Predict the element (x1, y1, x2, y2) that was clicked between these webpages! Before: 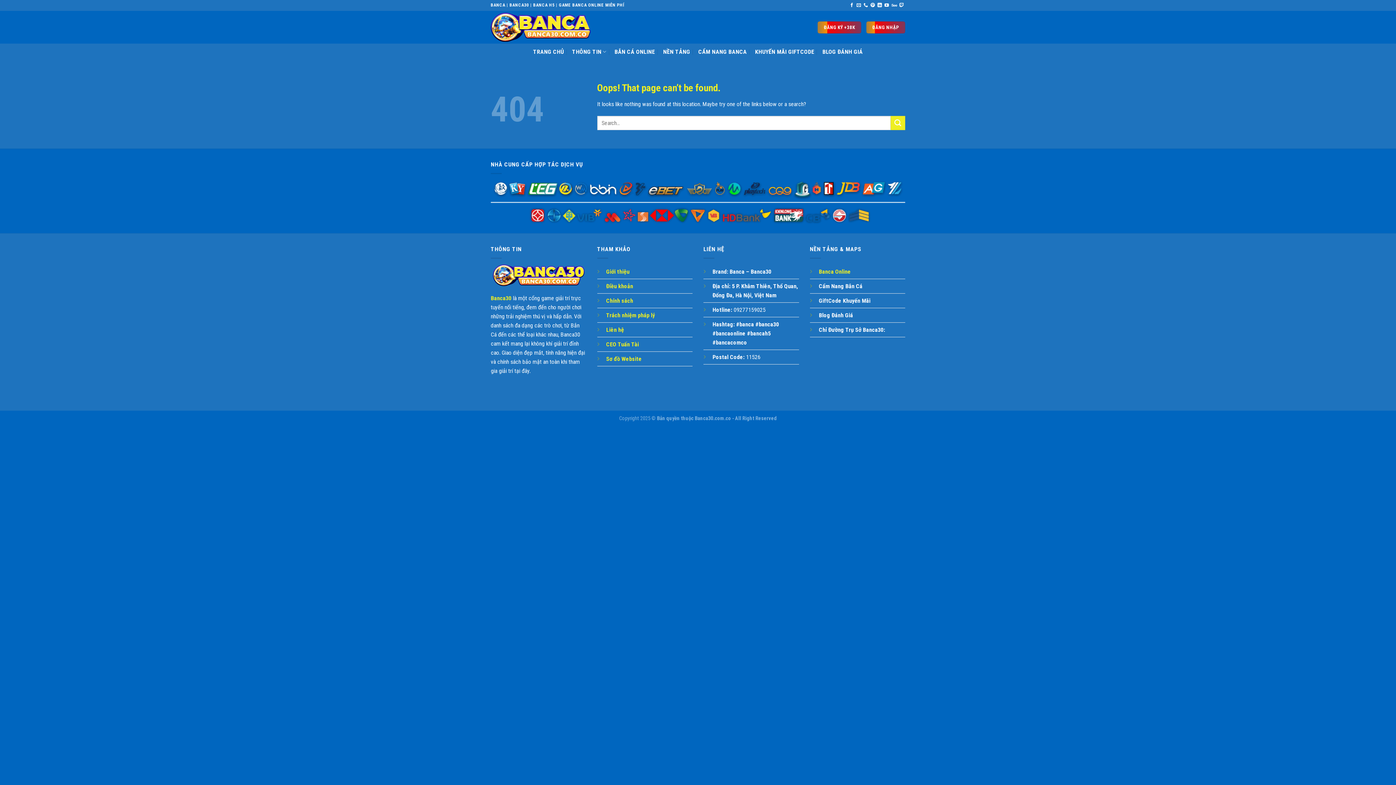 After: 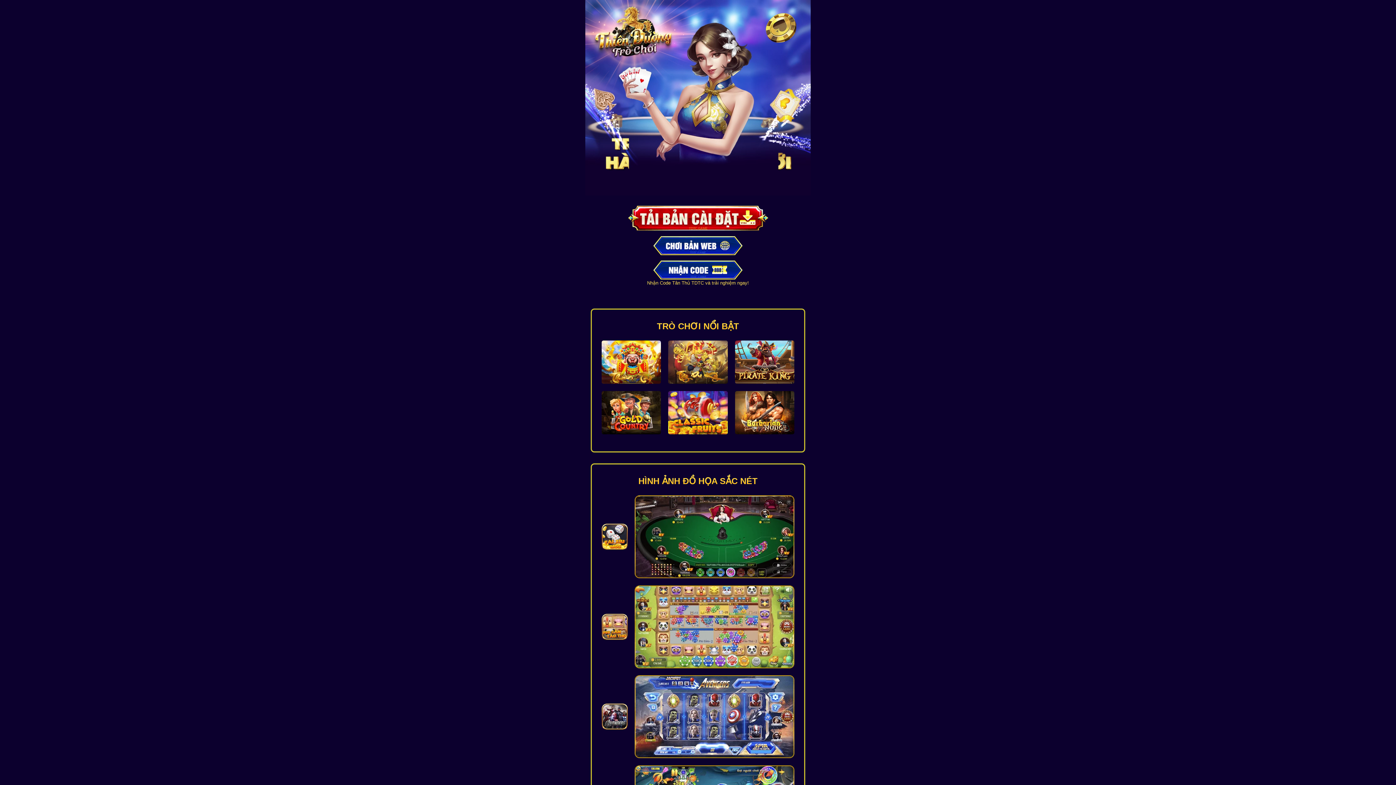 Action: label: ĐĂNG KÝ +38K bbox: (817, 21, 861, 33)